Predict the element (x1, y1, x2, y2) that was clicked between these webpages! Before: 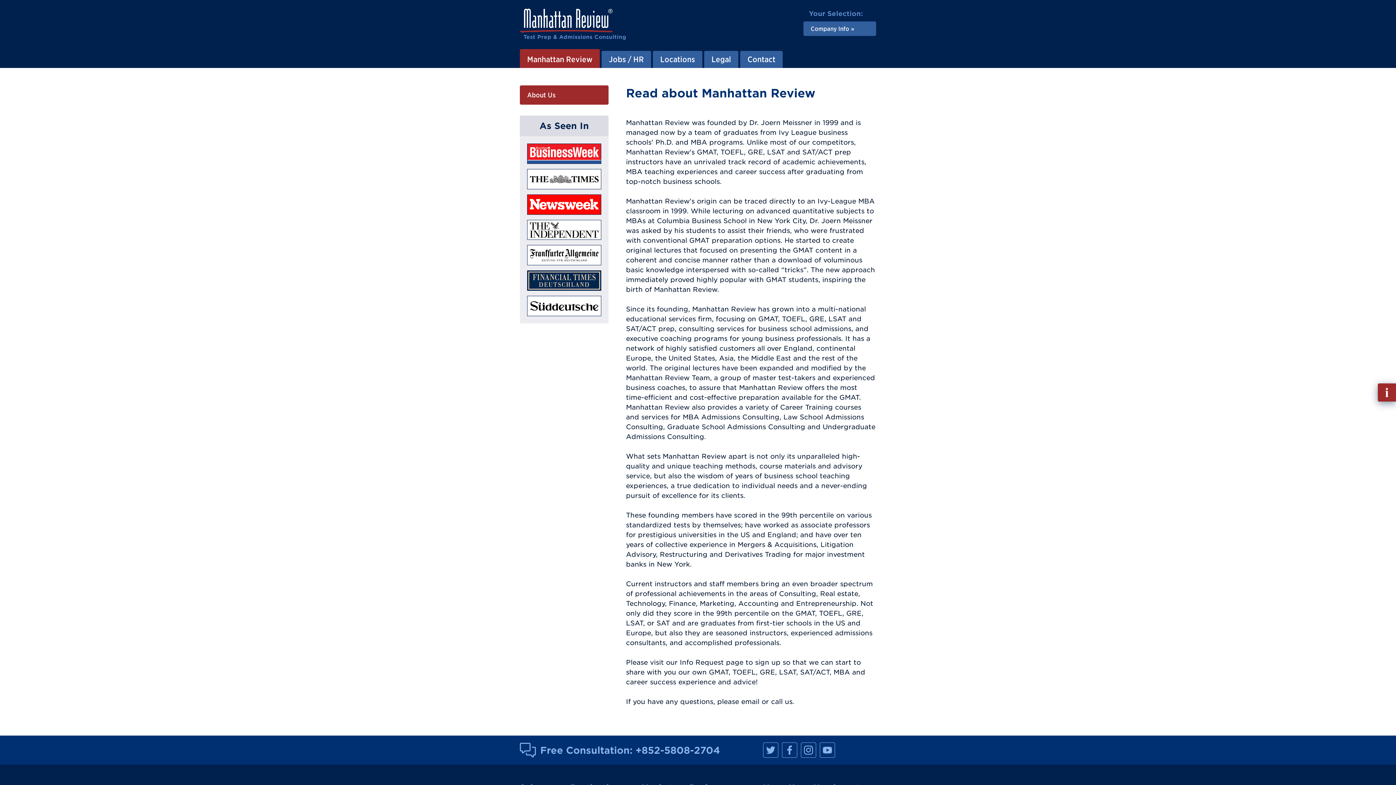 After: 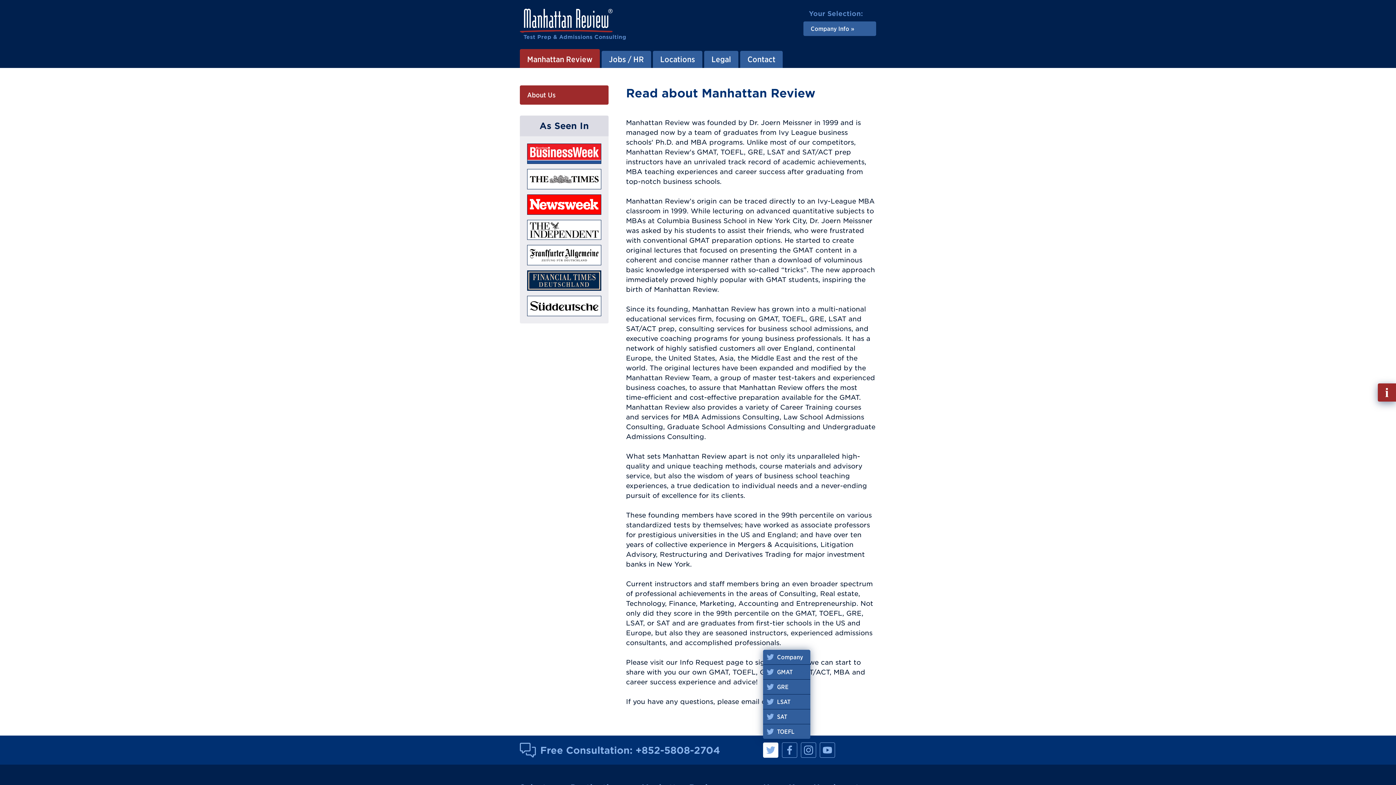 Action: bbox: (763, 742, 778, 758) label: Manhattan Review on Facebook